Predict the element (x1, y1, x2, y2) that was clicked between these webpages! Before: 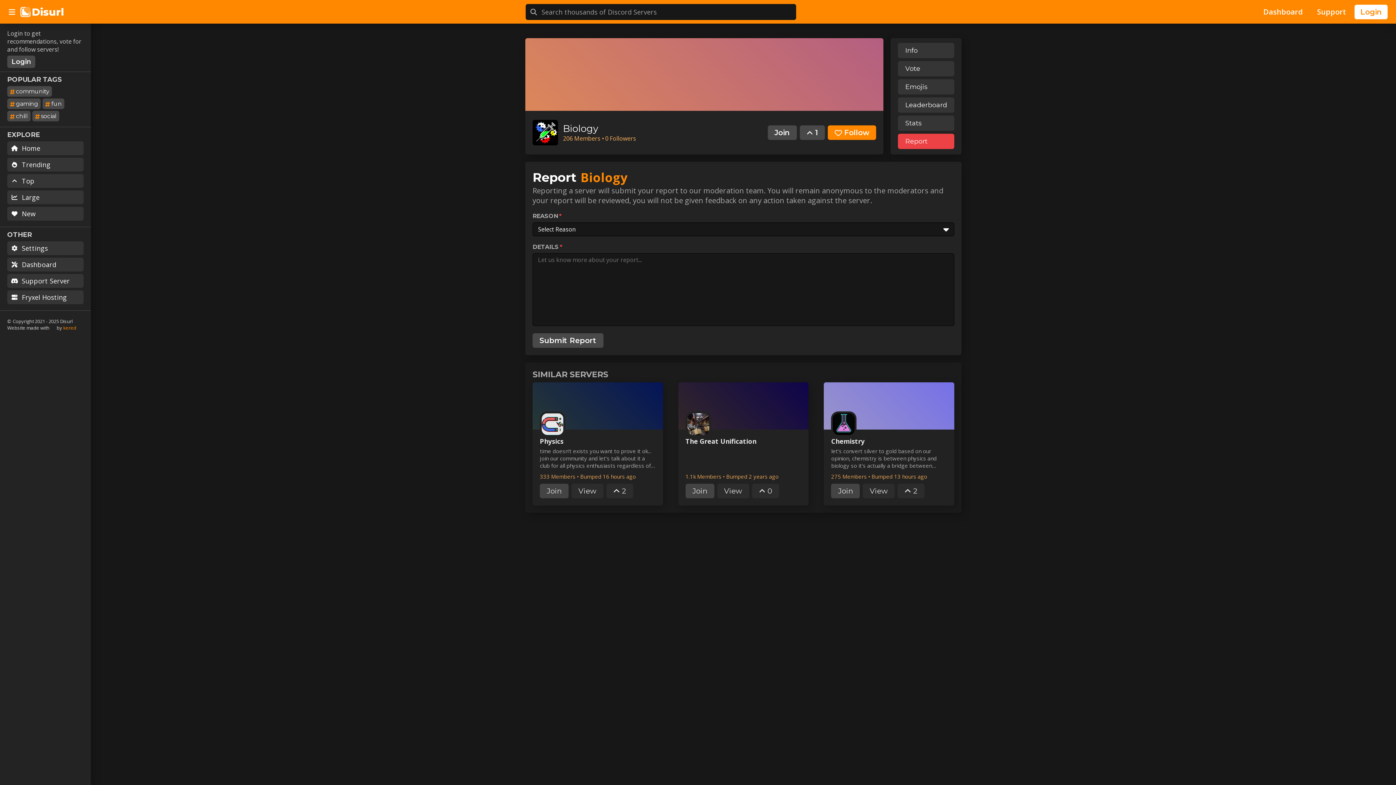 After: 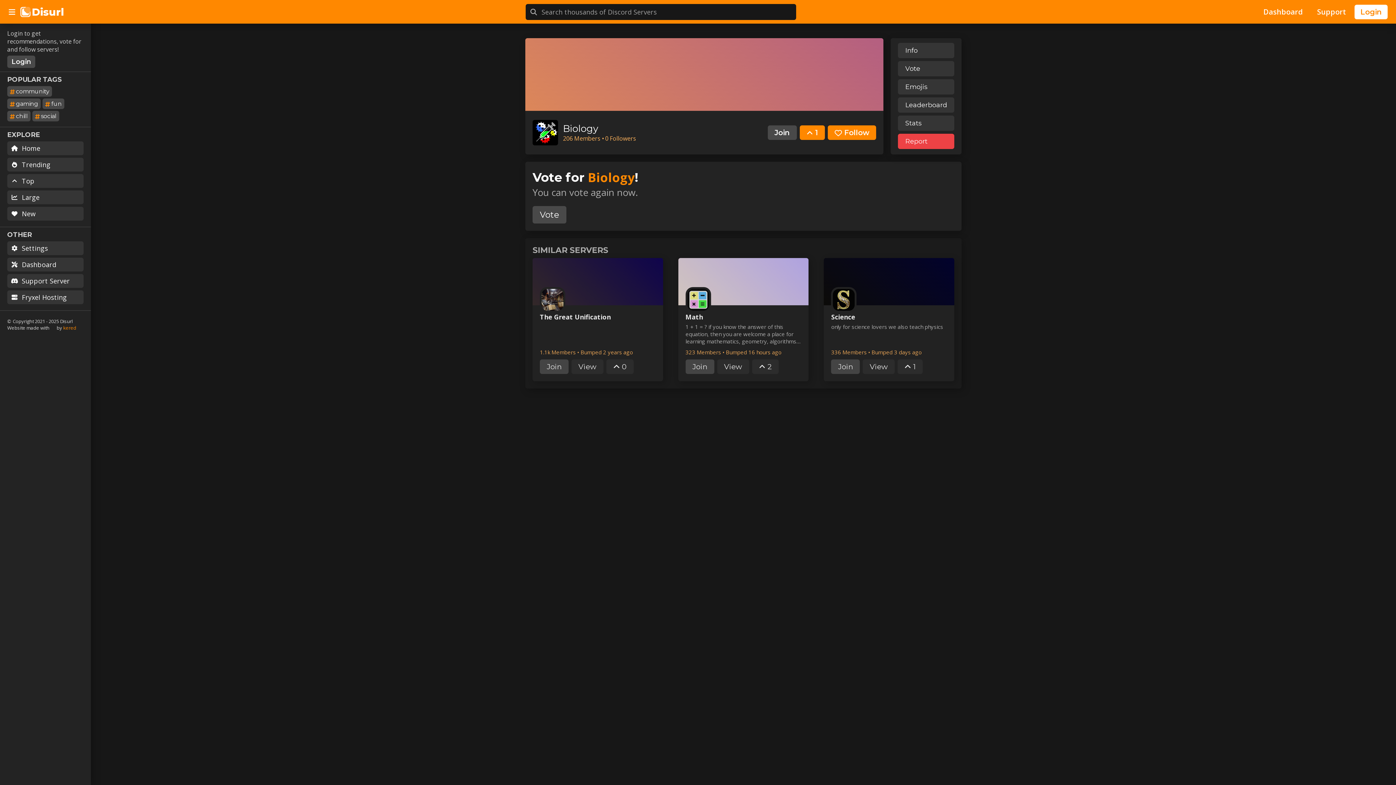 Action: label: 1 bbox: (799, 125, 825, 140)